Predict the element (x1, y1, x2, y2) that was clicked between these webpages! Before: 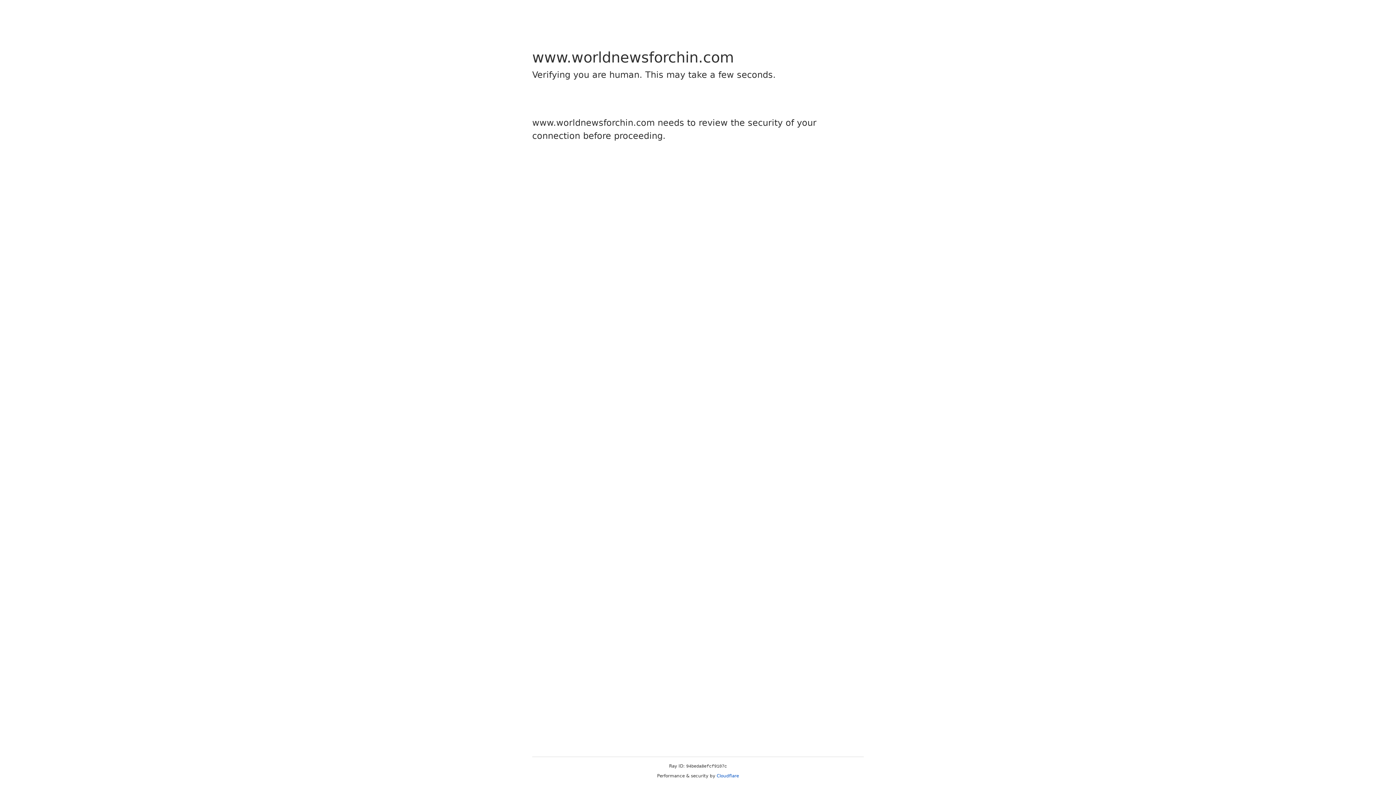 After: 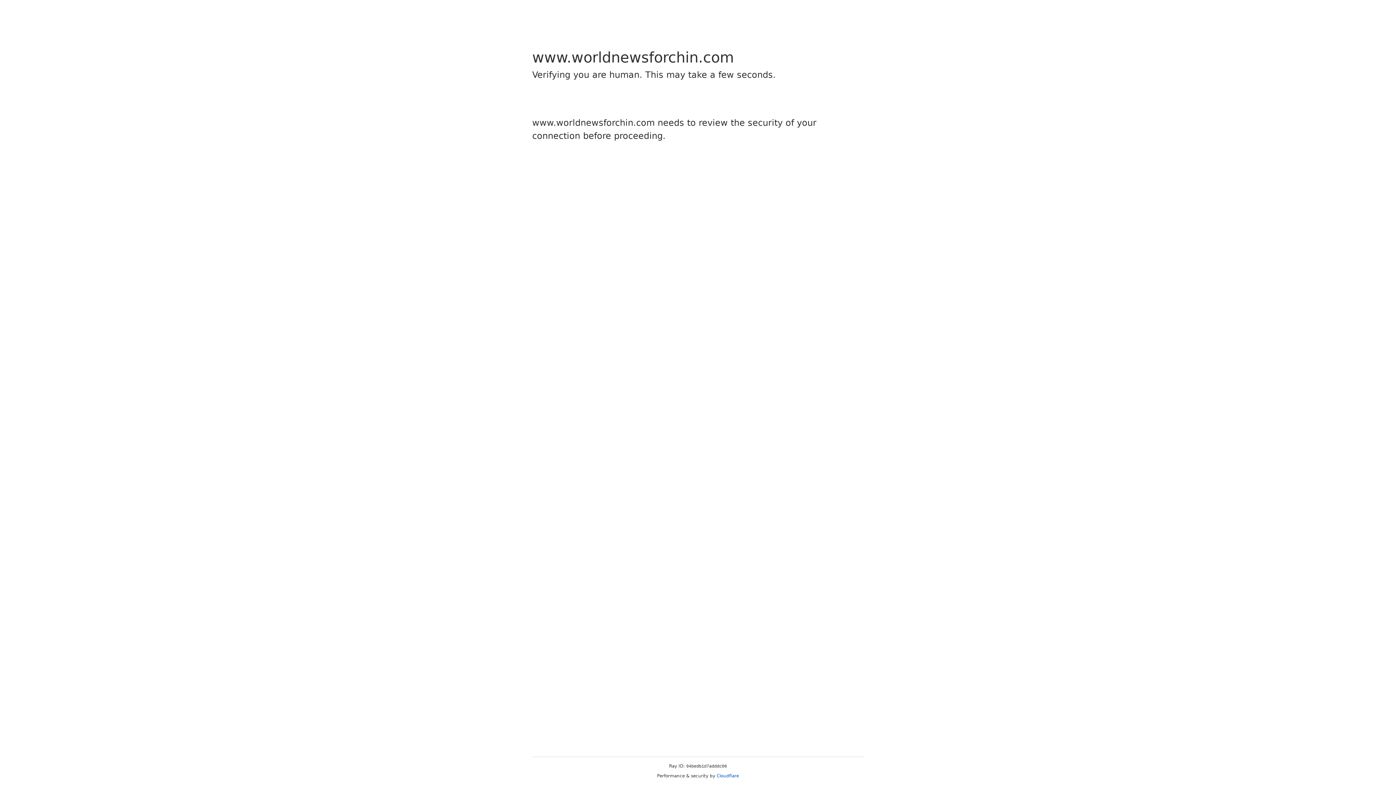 Action: bbox: (716, 773, 739, 778) label: Cloudflare